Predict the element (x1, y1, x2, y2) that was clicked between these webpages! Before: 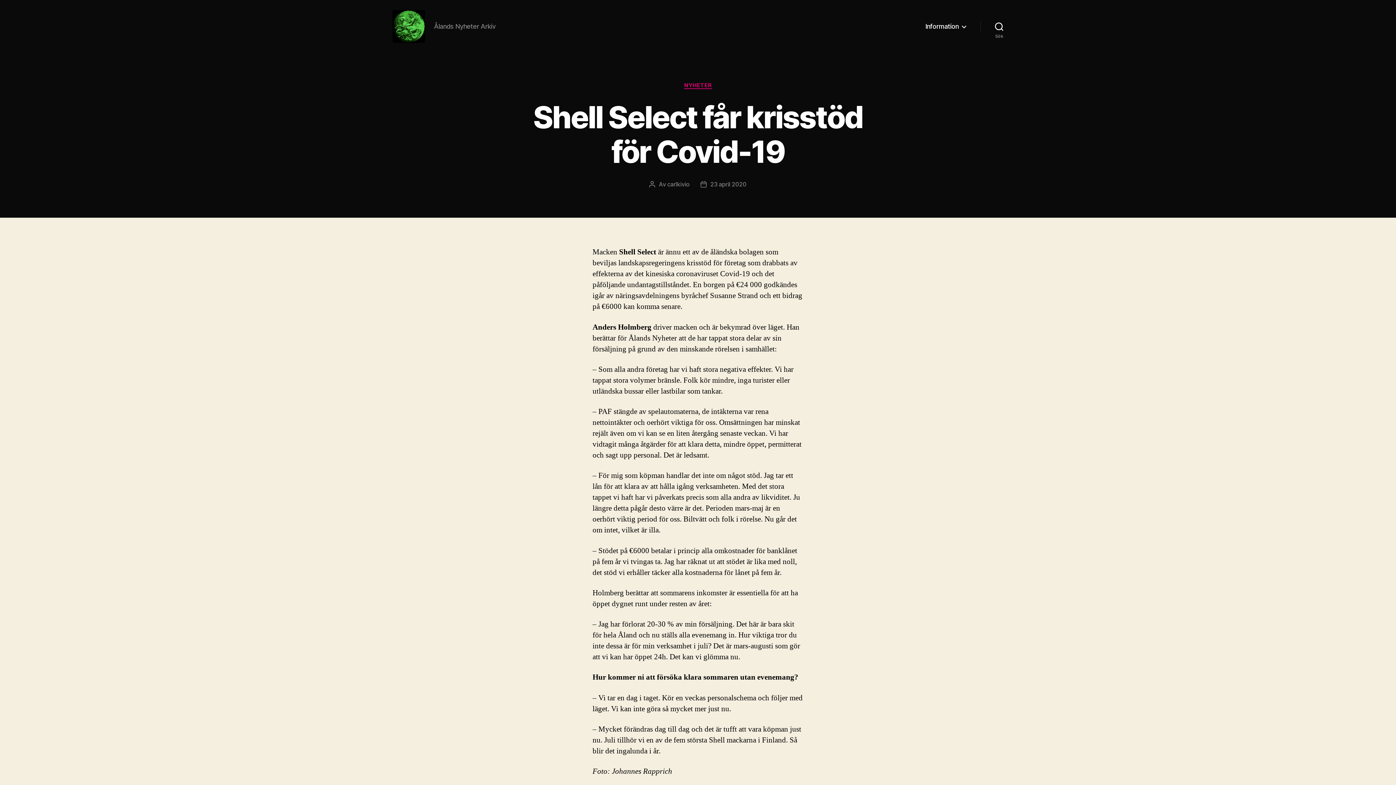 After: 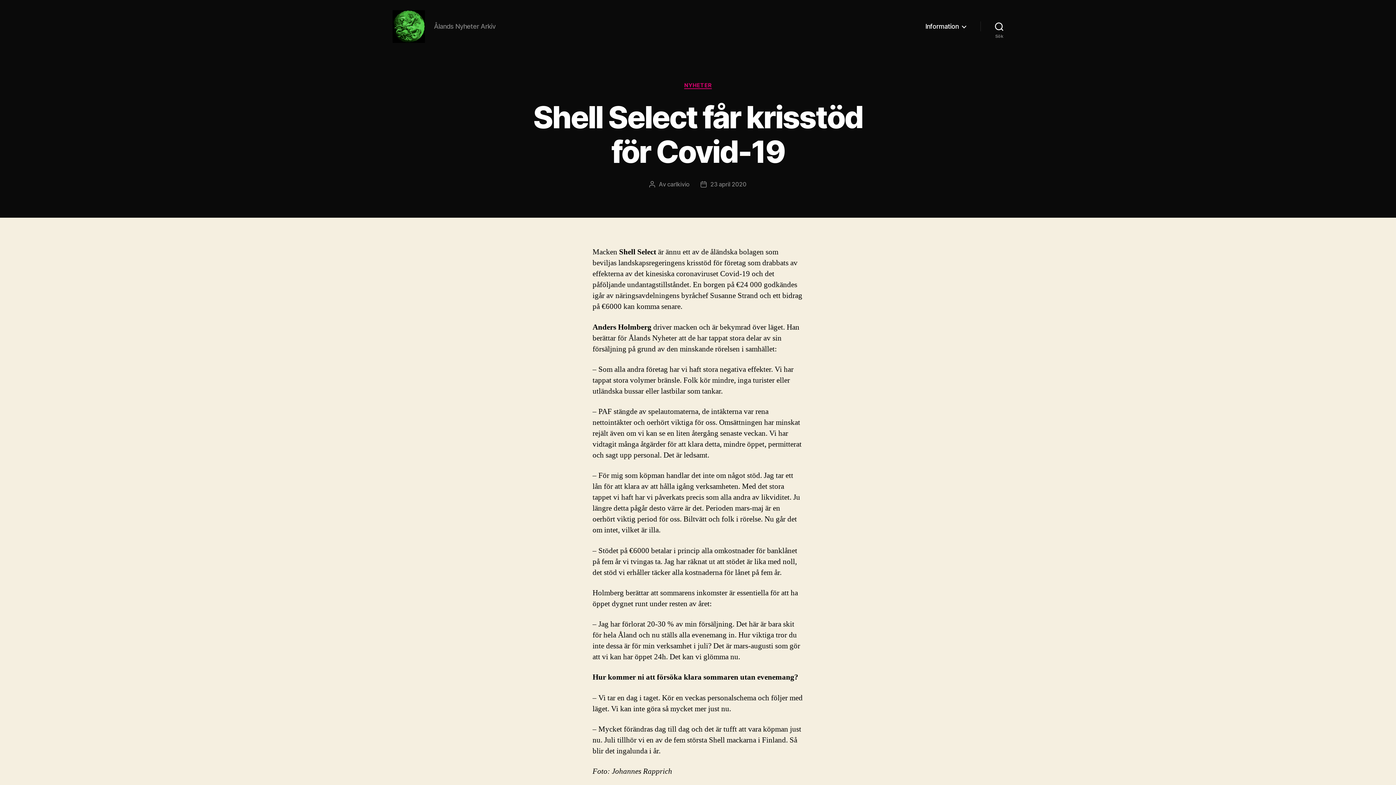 Action: label: 23 april 2020 bbox: (710, 180, 746, 188)